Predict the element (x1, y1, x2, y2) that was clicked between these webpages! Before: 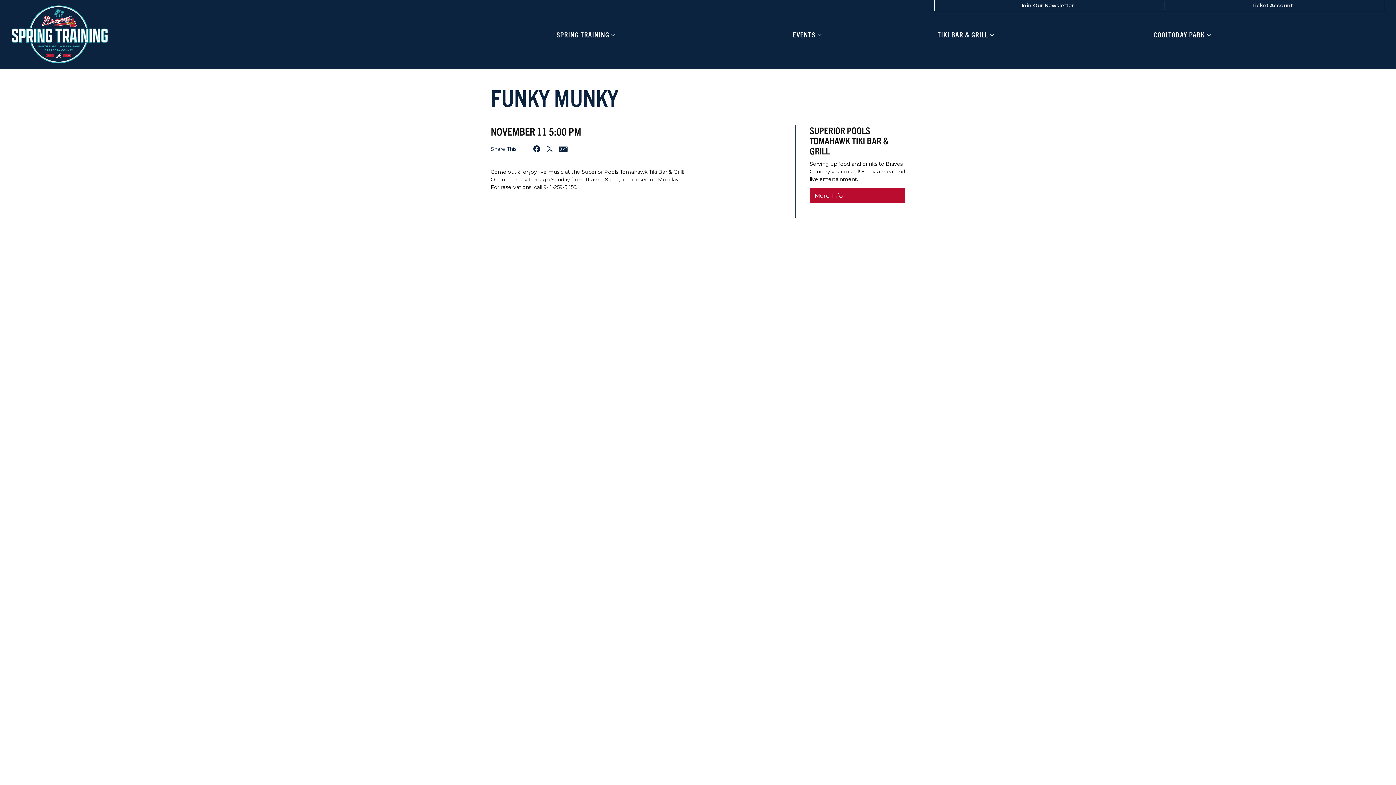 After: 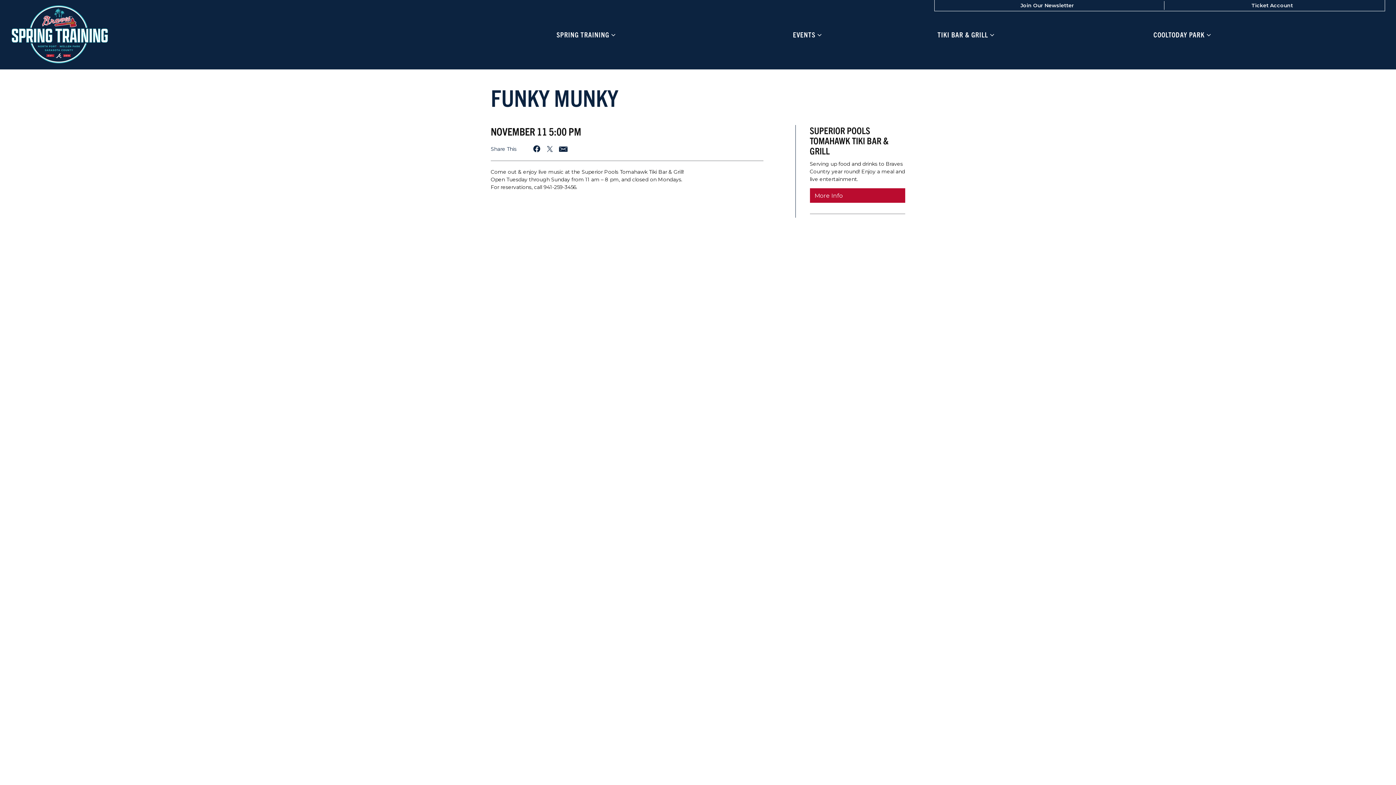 Action: bbox: (934, 1, 1159, 9) label: Join Our Newsletter